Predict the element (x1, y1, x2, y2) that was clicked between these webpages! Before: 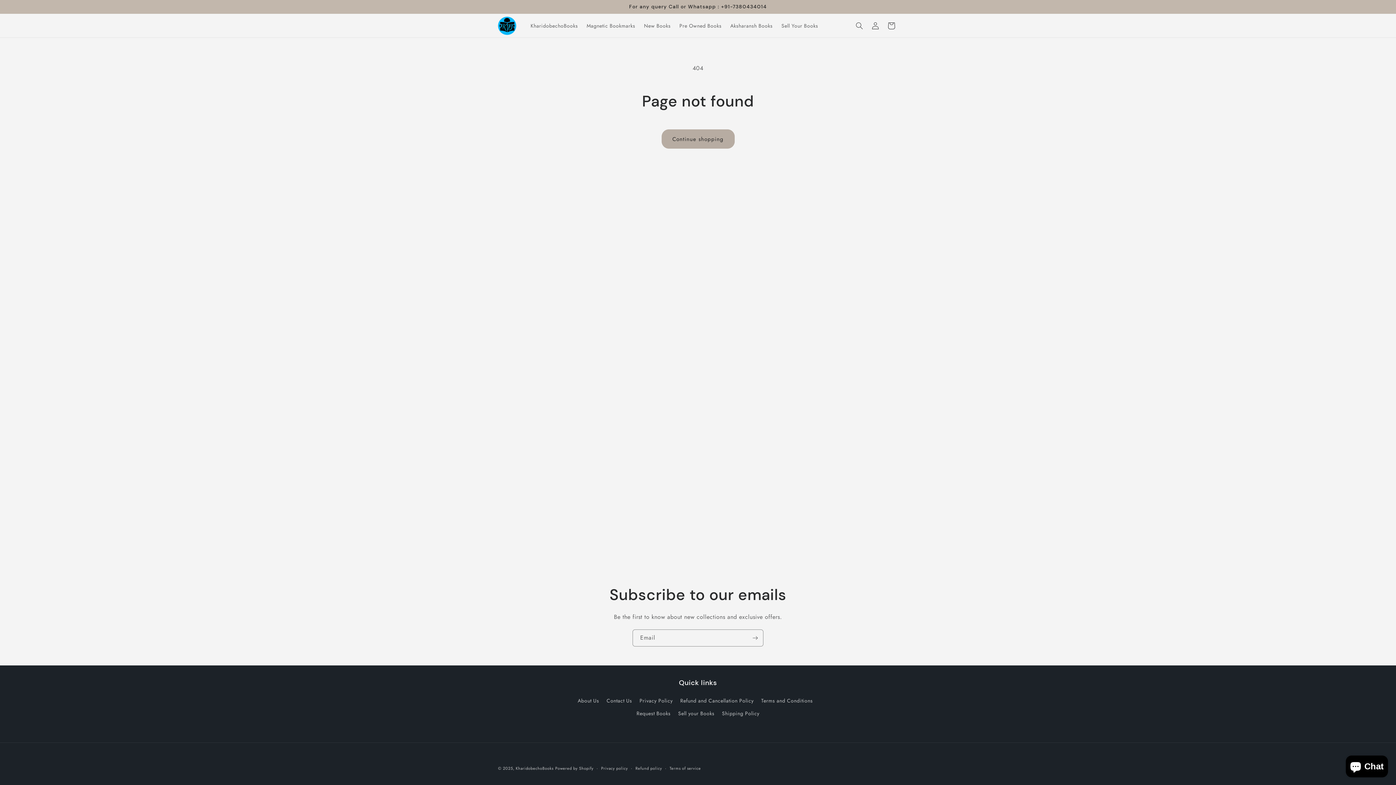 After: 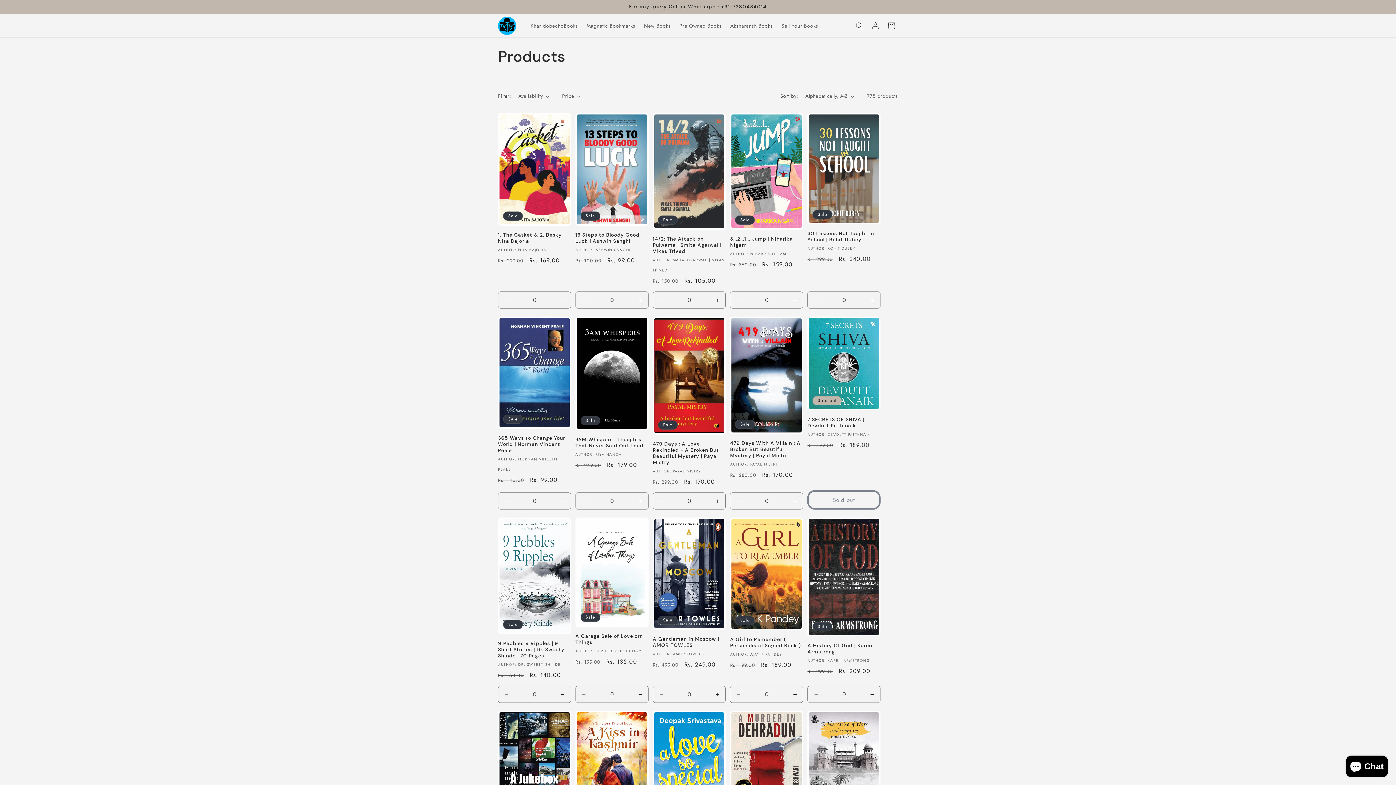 Action: bbox: (661, 129, 734, 148) label: Continue shopping